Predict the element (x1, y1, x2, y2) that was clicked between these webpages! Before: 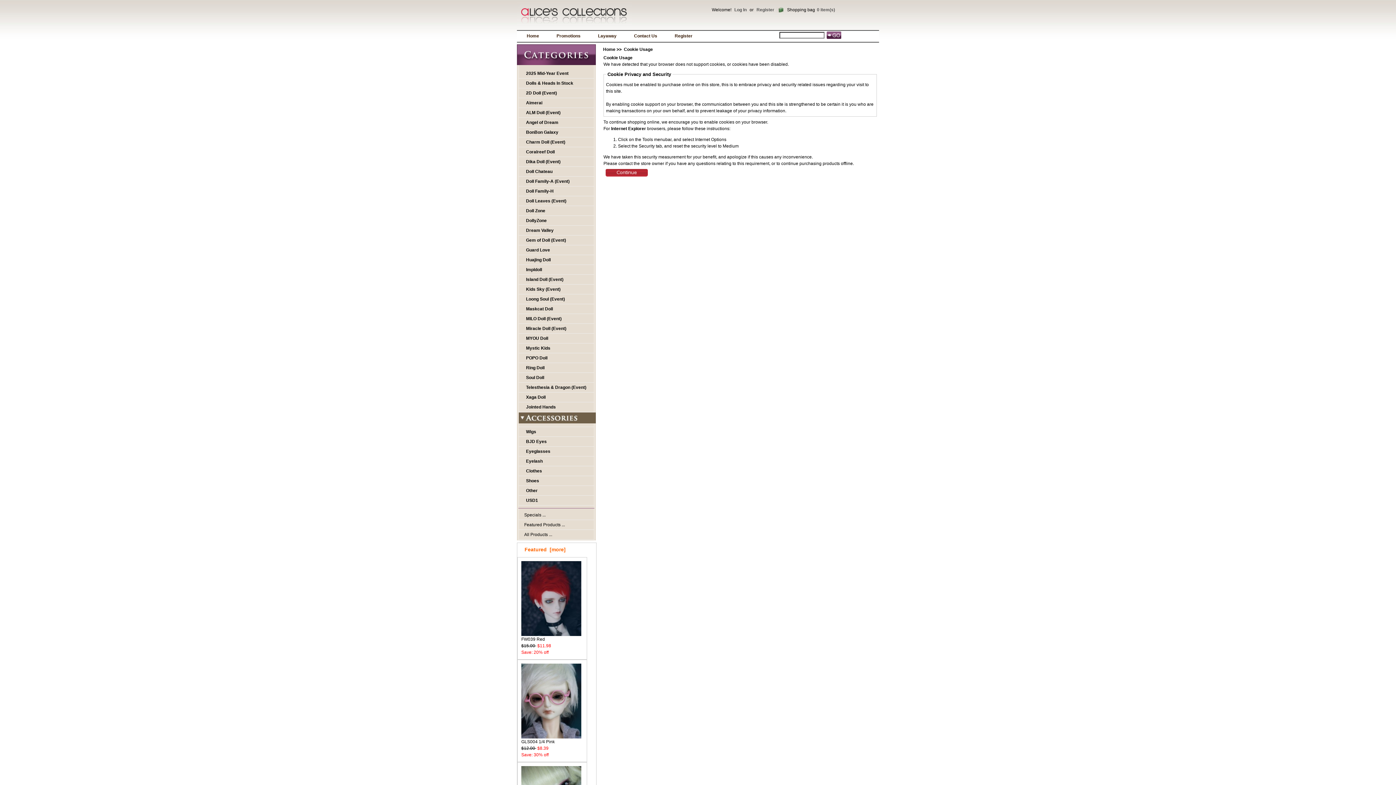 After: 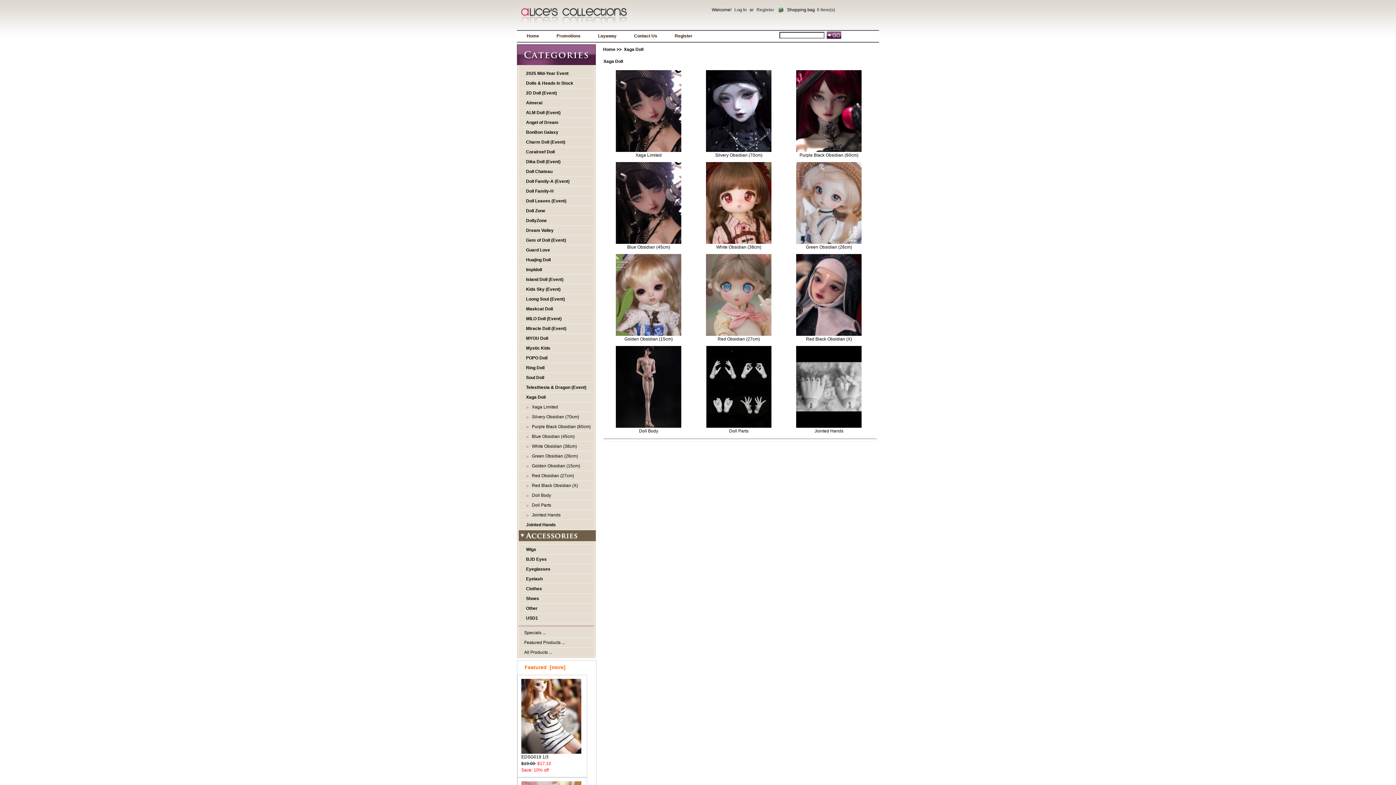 Action: label: Xaga Doll bbox: (518, 393, 594, 402)